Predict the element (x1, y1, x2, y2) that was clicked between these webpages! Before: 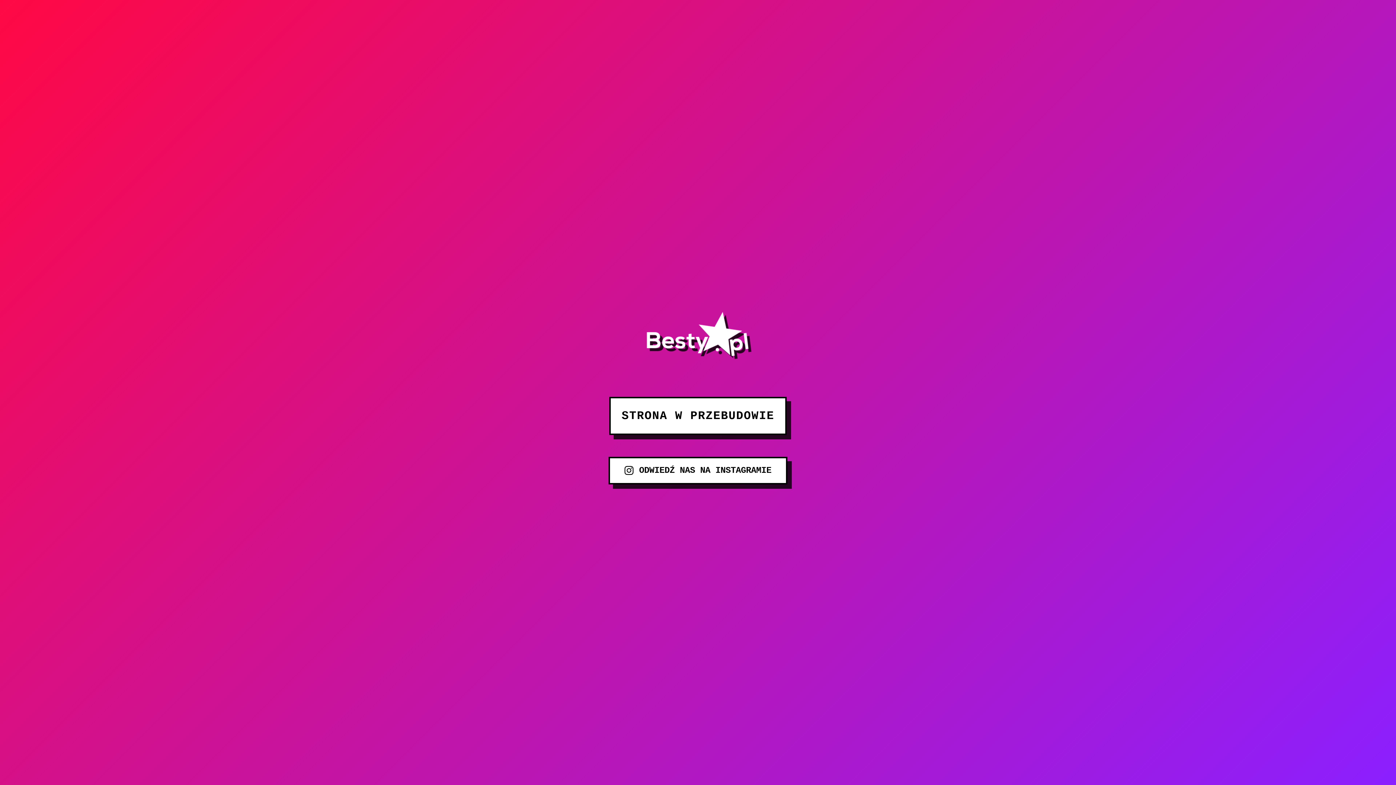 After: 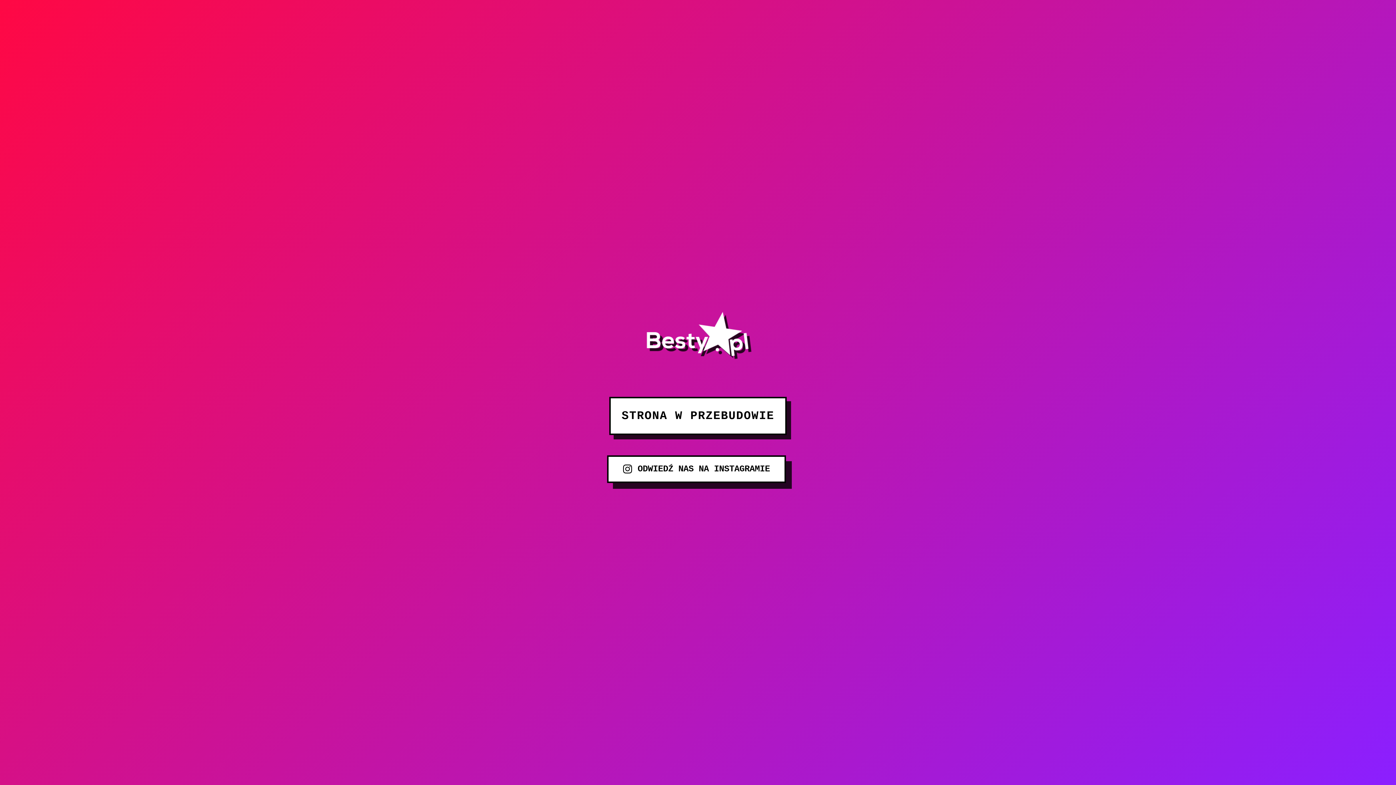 Action: bbox: (608, 456, 787, 484) label: ODWIEDŹ NAS NA INSTAGRAMIE